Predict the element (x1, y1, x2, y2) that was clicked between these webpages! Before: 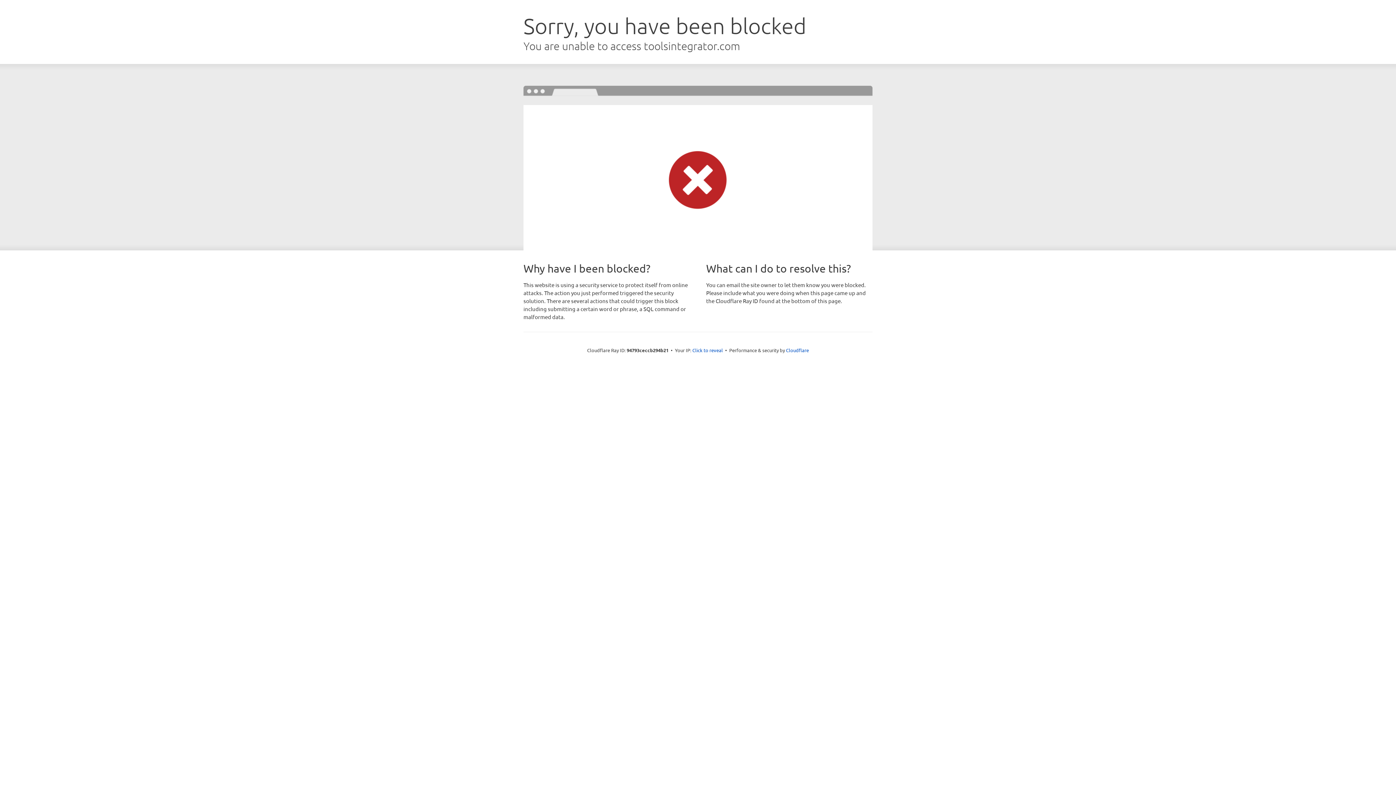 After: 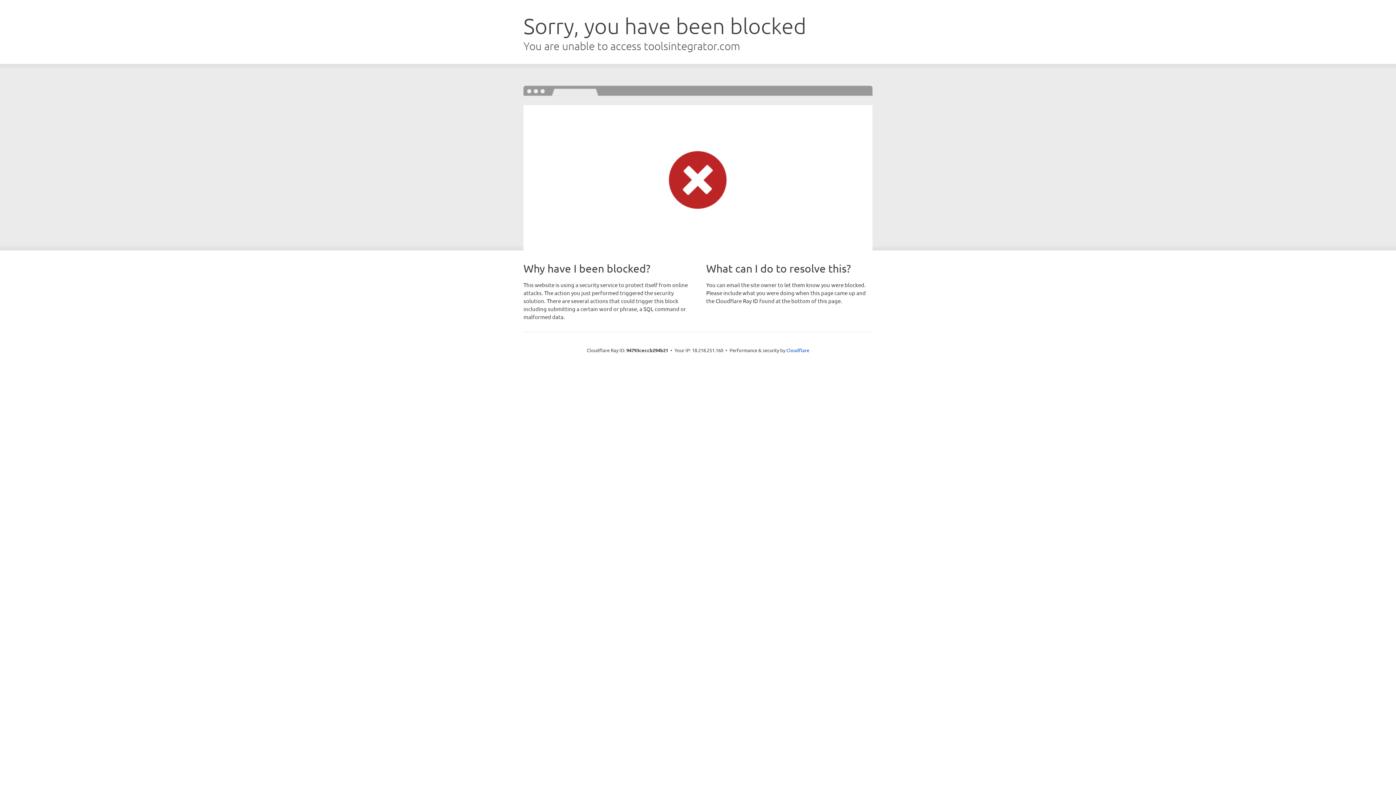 Action: bbox: (692, 346, 723, 353) label: Click to reveal